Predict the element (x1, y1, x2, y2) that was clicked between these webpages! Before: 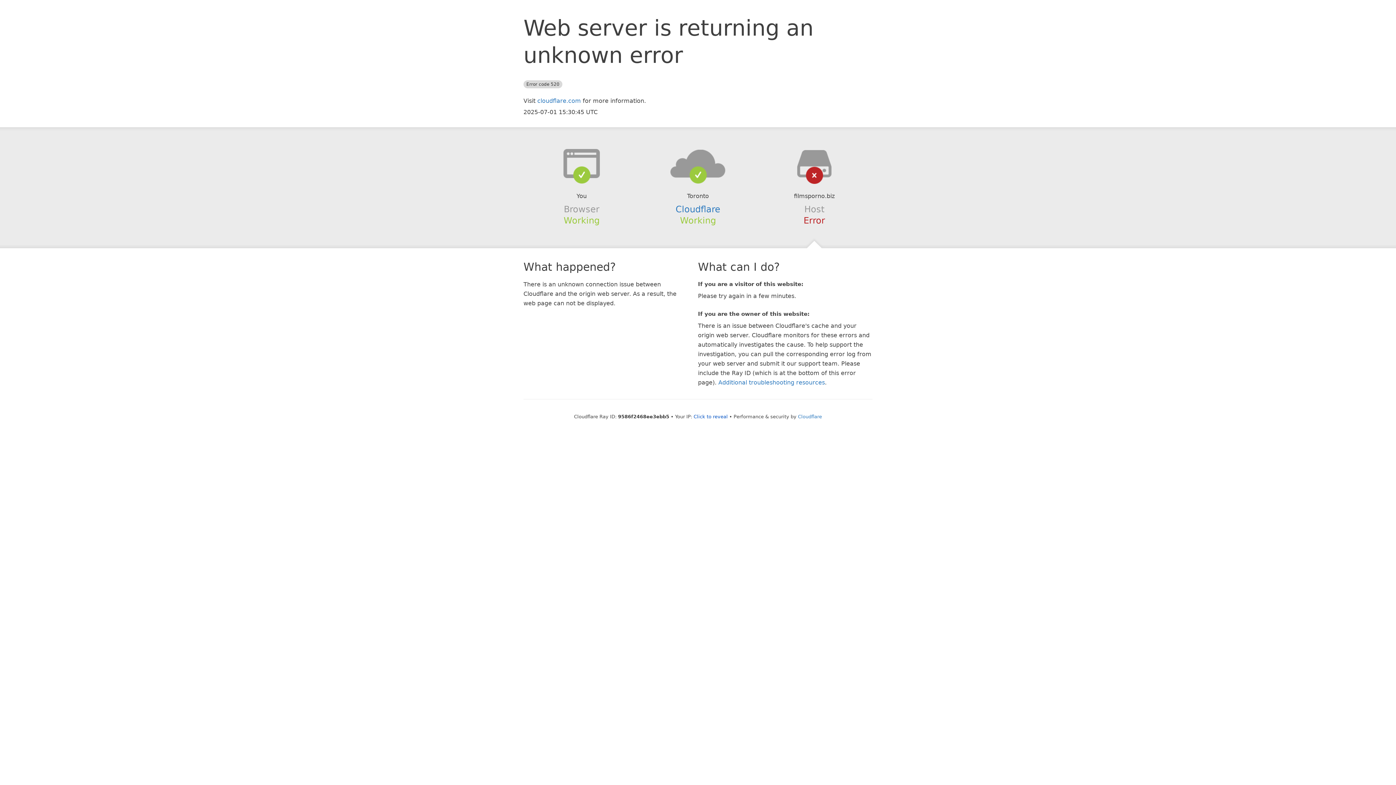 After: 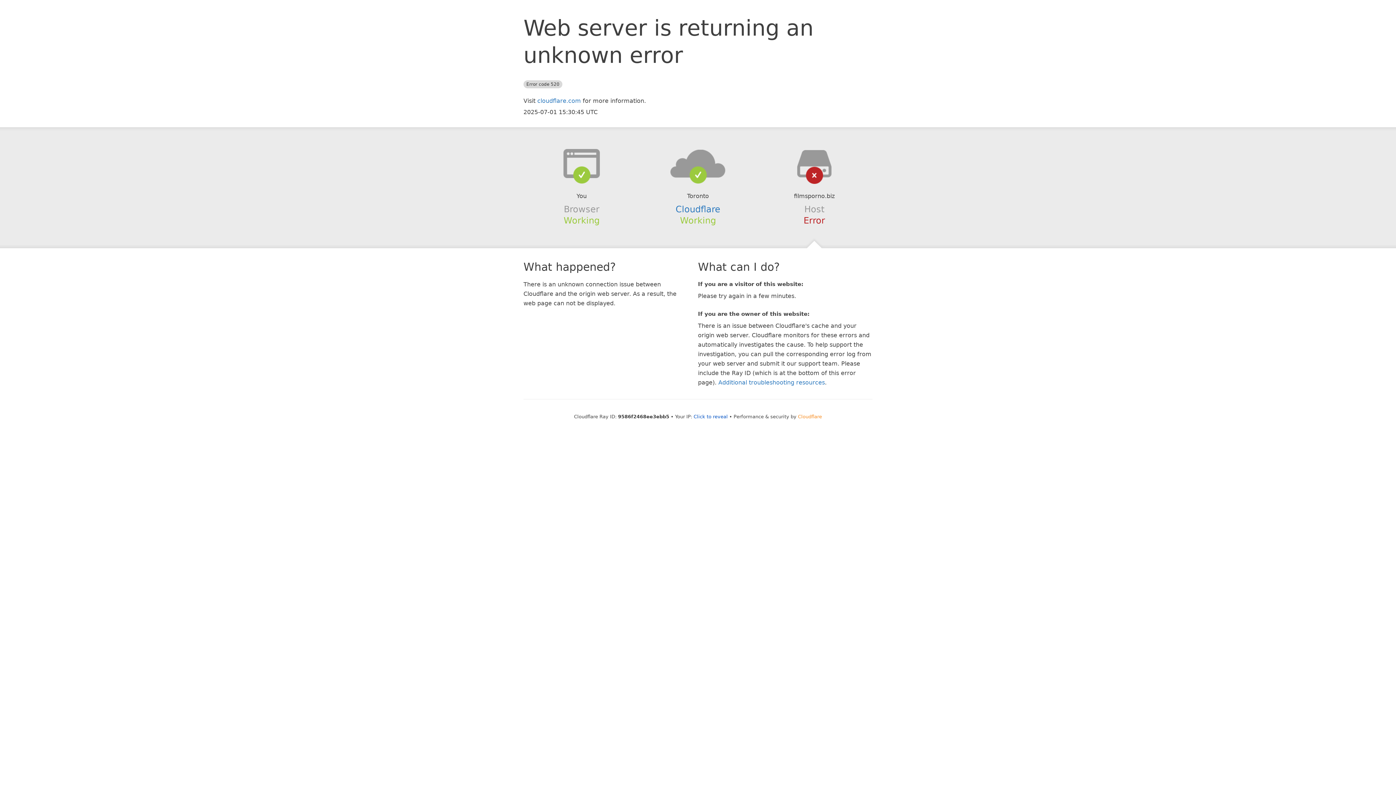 Action: label: Cloudflare bbox: (798, 414, 822, 419)